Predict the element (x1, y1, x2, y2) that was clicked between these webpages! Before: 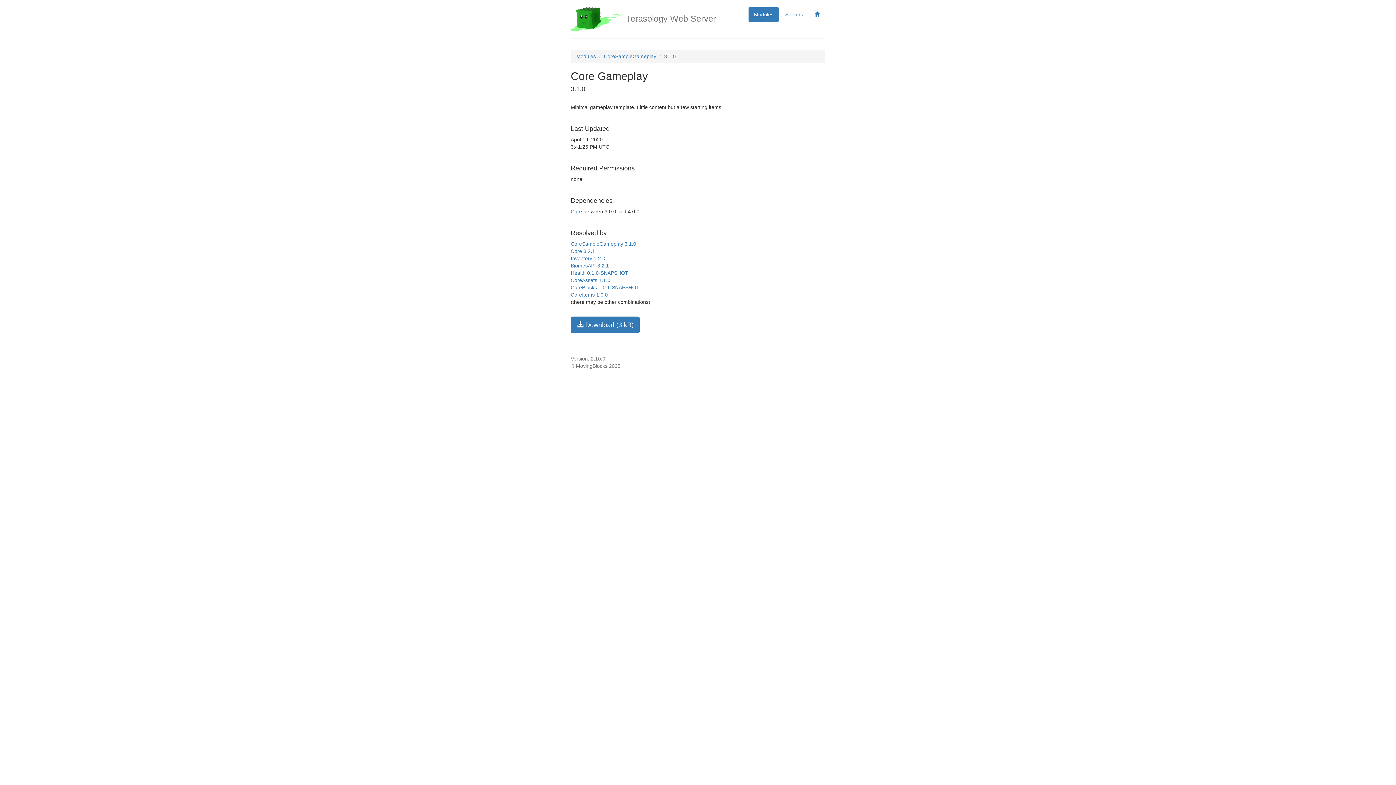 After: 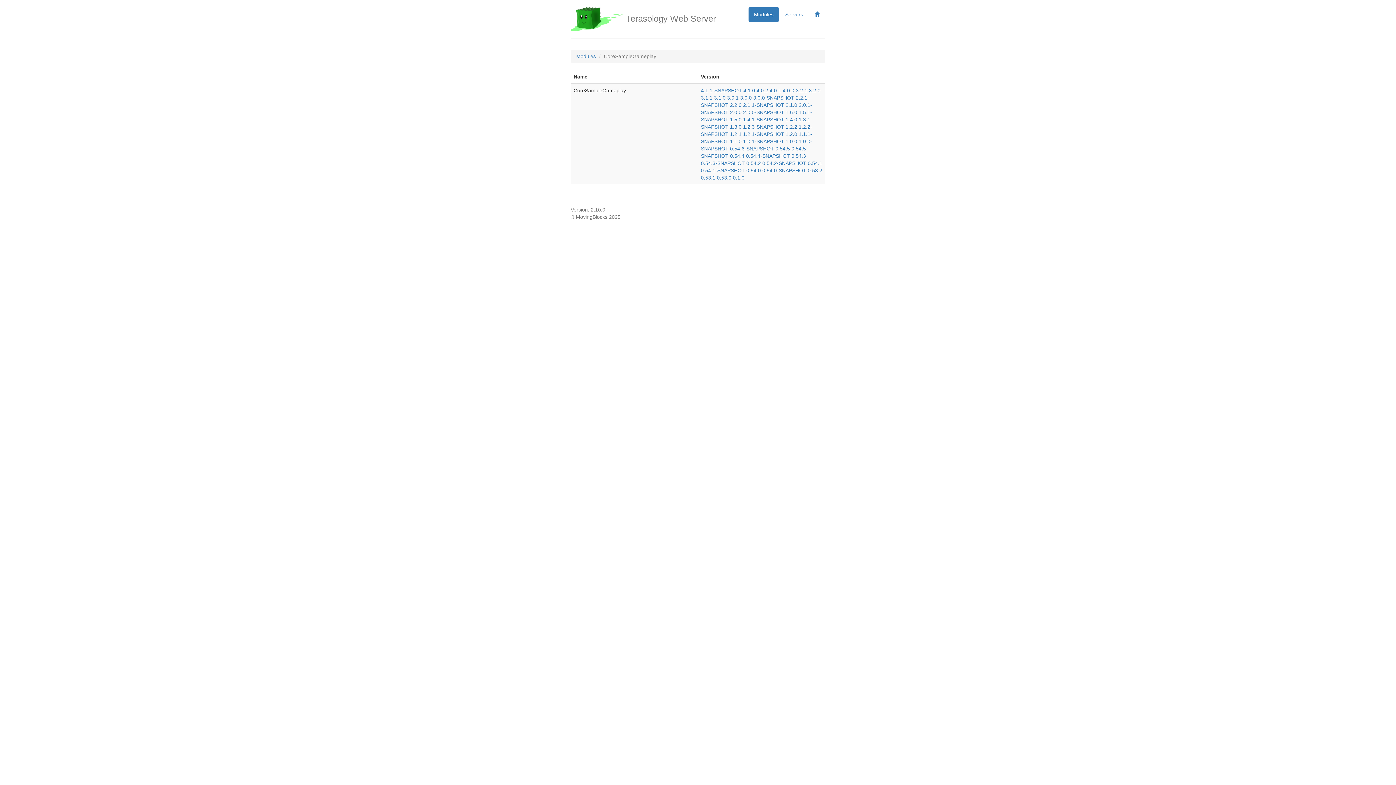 Action: bbox: (604, 53, 656, 59) label: CoreSampleGameplay